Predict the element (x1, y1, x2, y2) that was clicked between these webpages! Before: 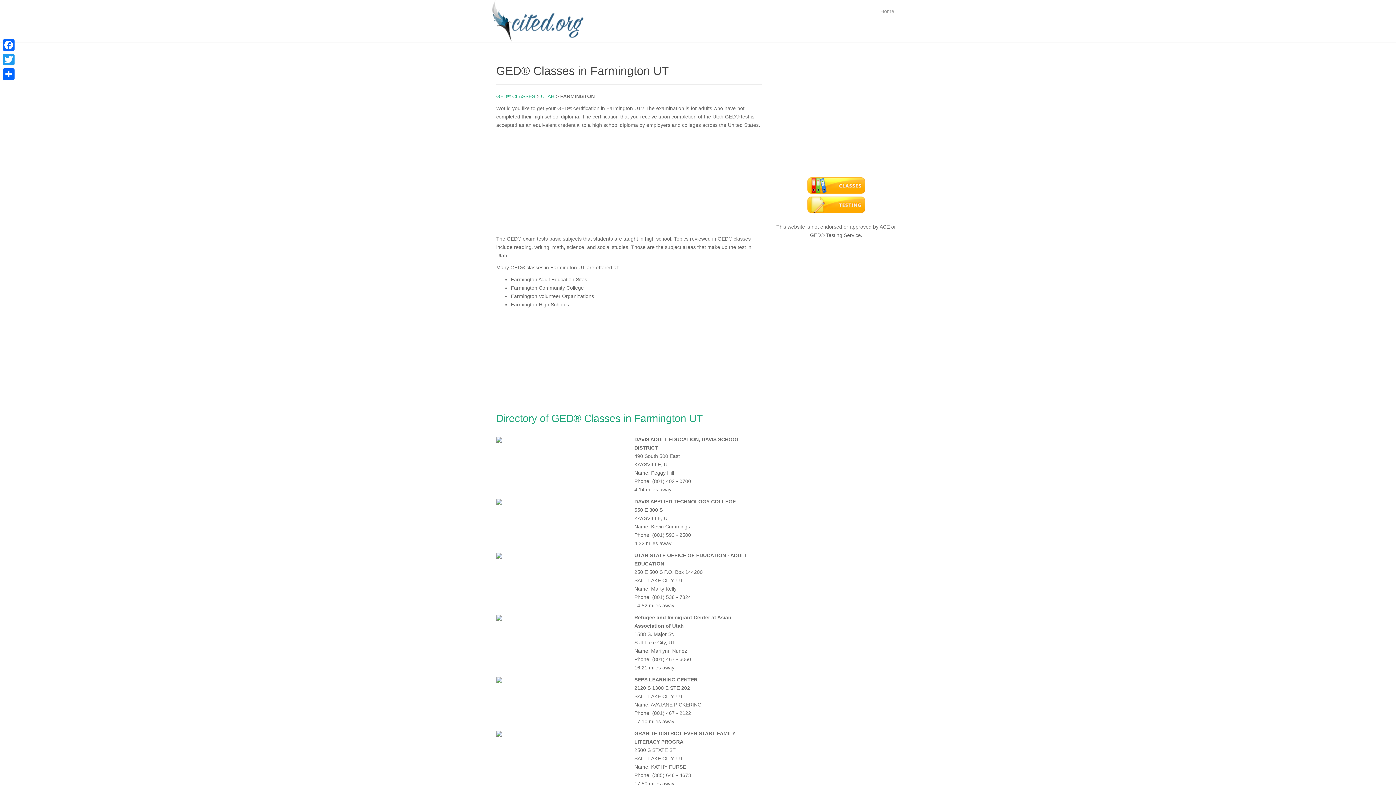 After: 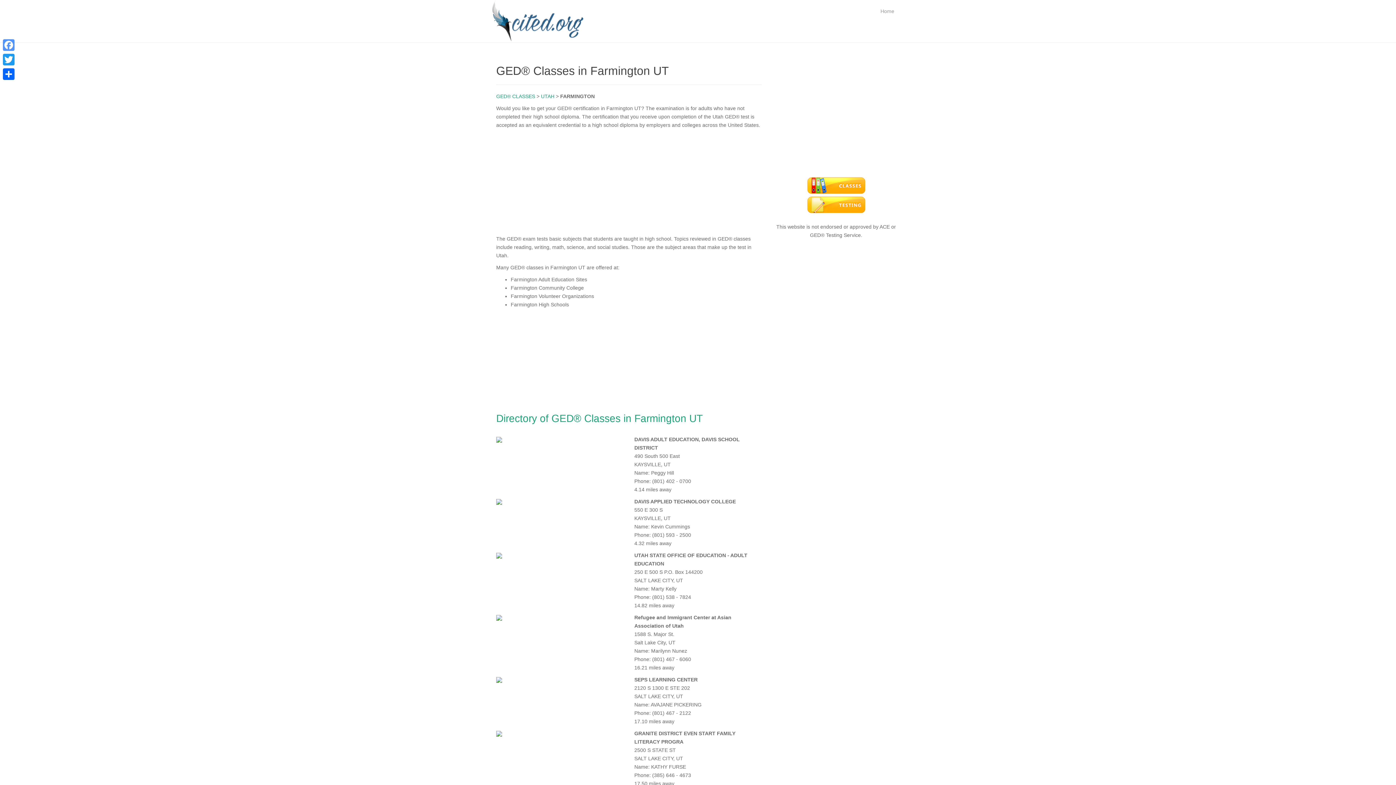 Action: bbox: (1, 37, 16, 52) label: Facebook